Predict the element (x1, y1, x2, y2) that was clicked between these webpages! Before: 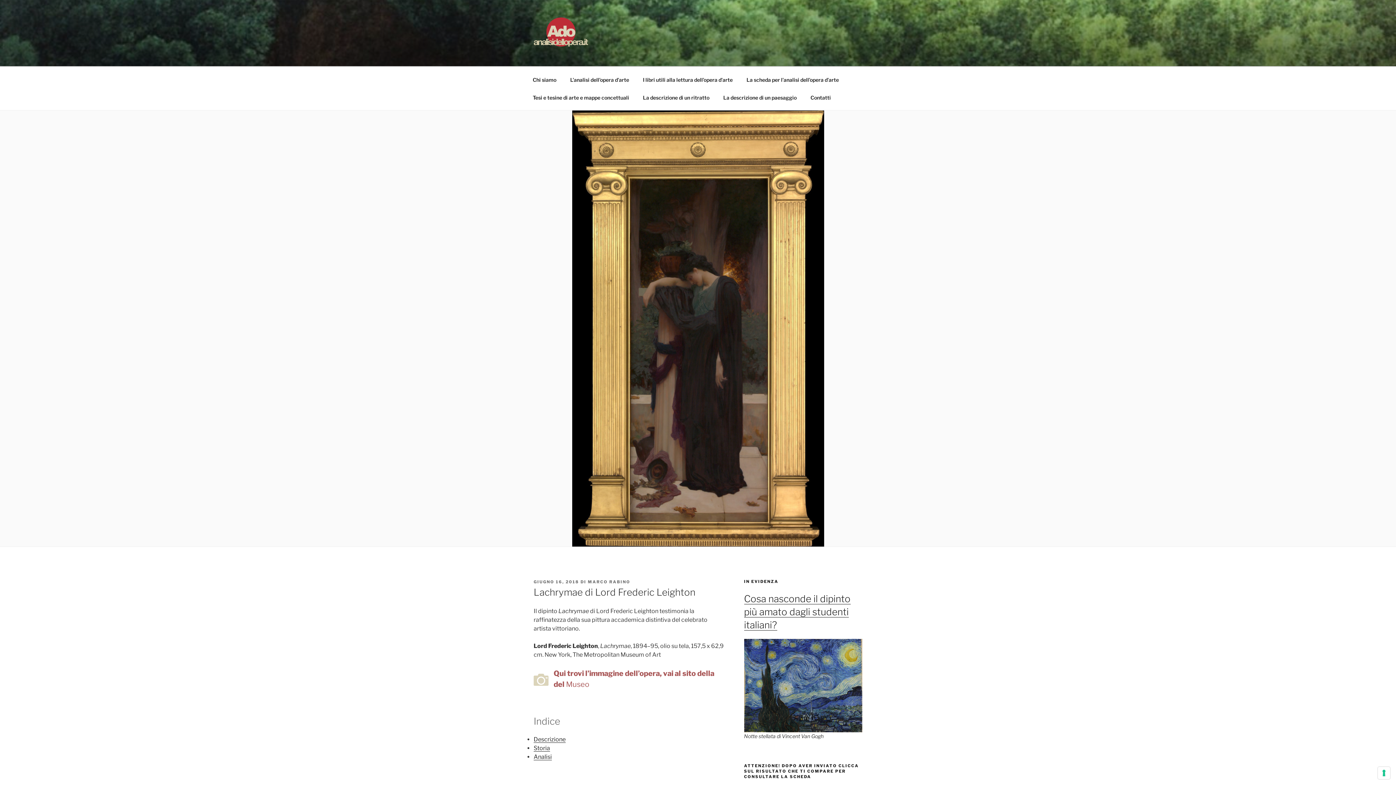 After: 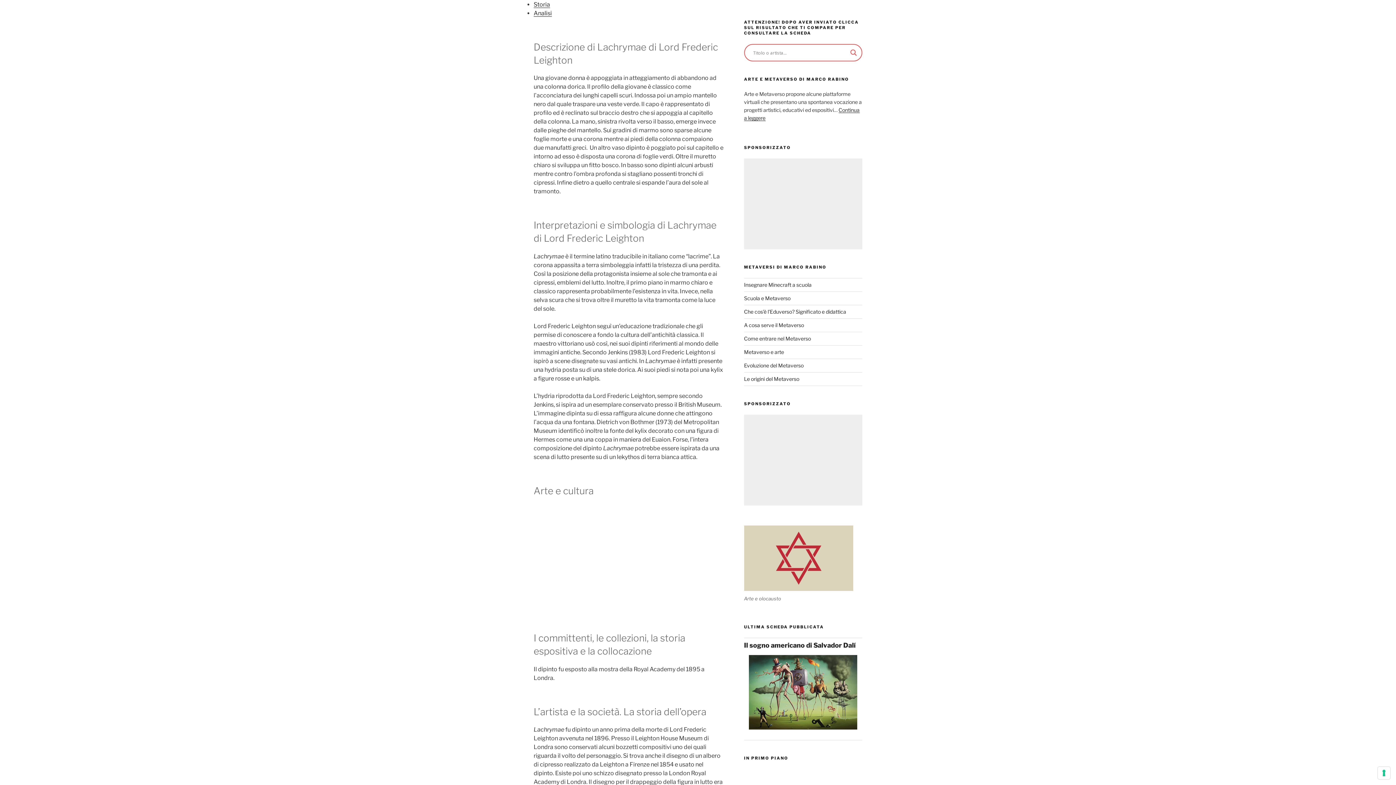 Action: bbox: (533, 736, 565, 743) label: Descrizione